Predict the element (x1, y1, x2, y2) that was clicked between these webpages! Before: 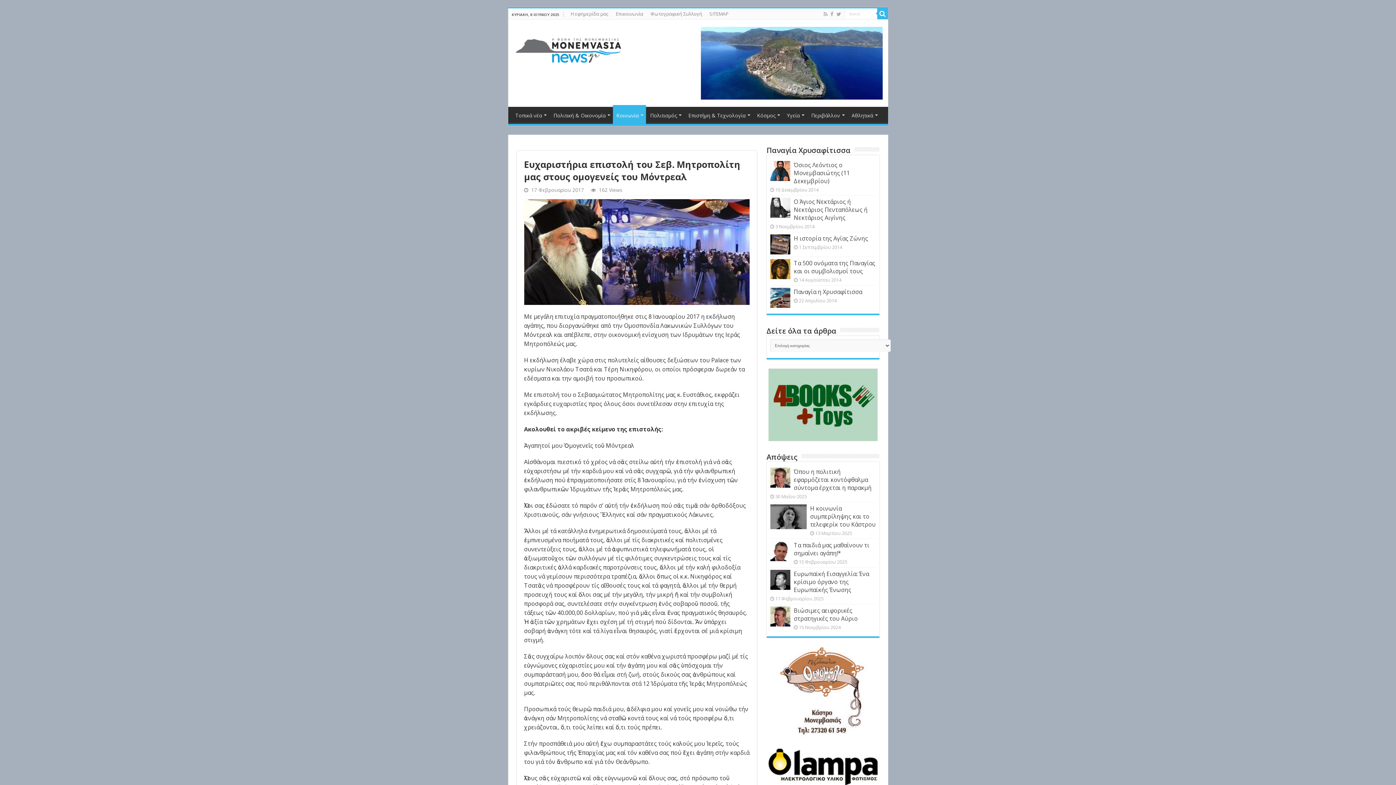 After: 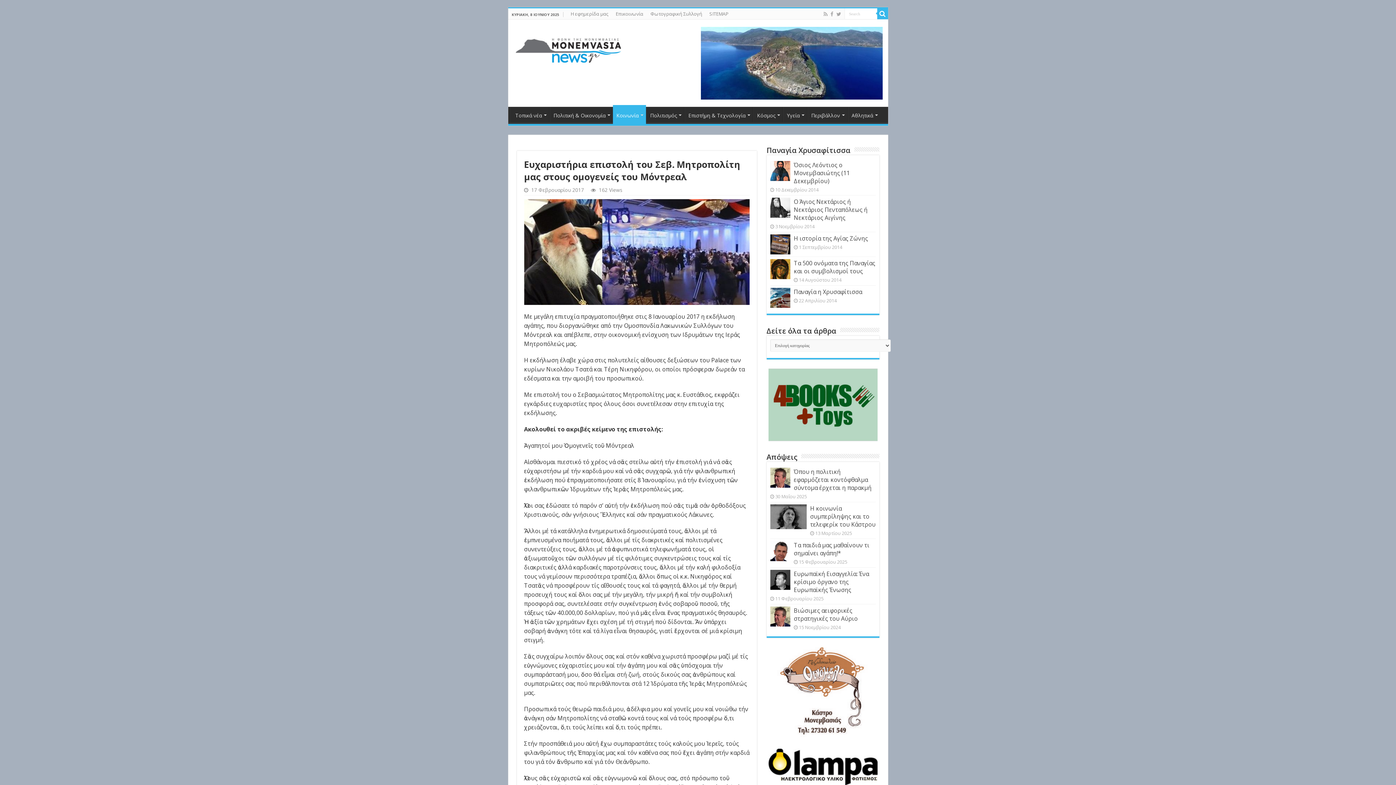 Action: bbox: (768, 688, 877, 696)